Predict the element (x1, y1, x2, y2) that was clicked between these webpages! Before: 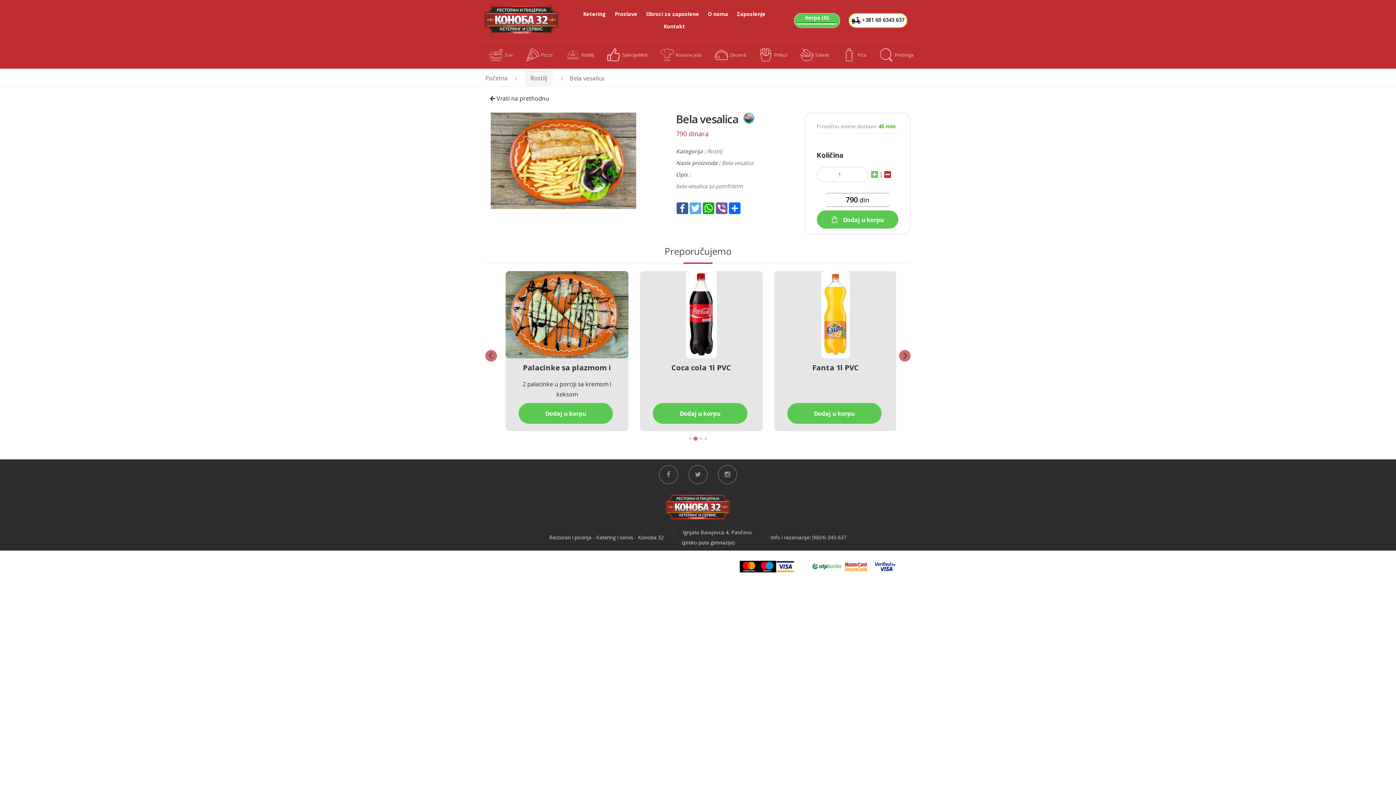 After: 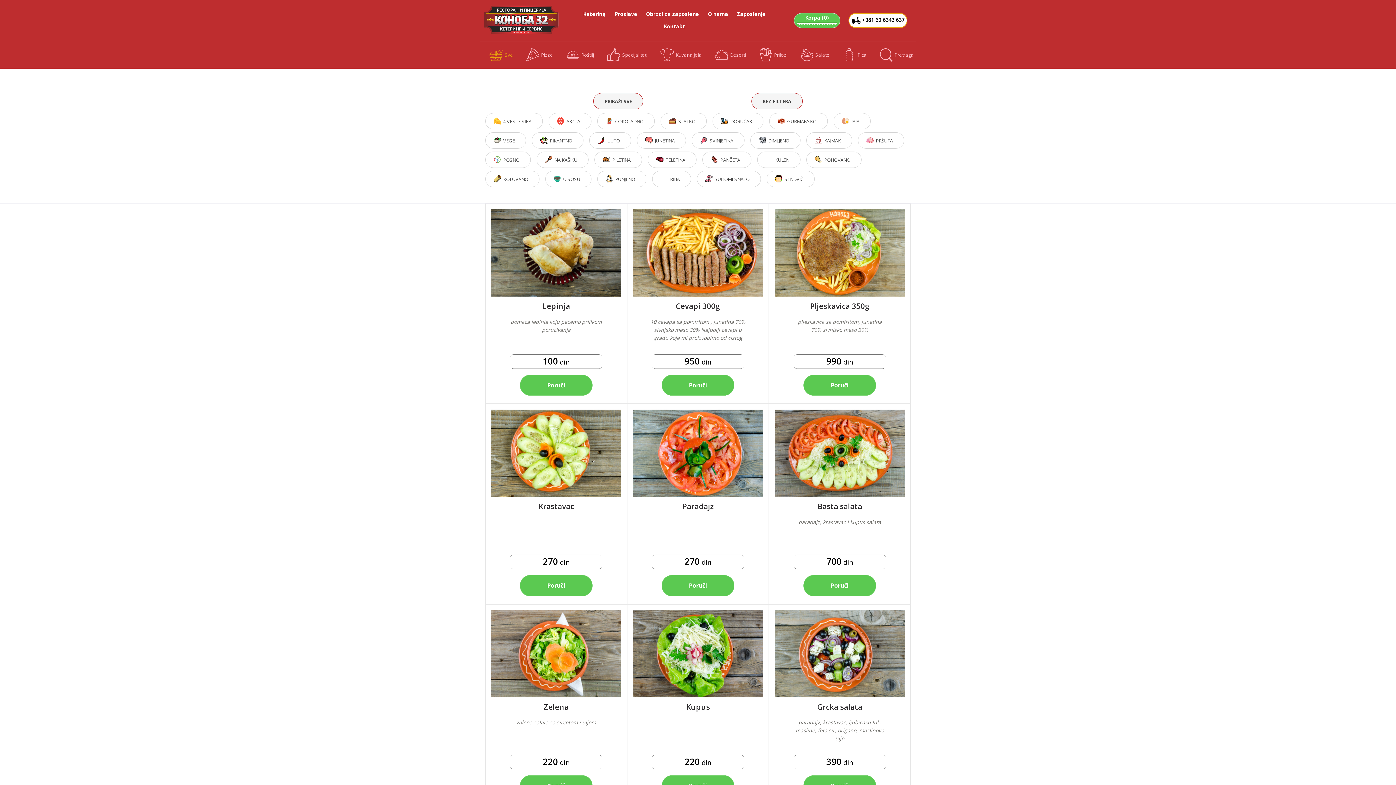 Action: bbox: (489, 41, 513, 68) label: Sve